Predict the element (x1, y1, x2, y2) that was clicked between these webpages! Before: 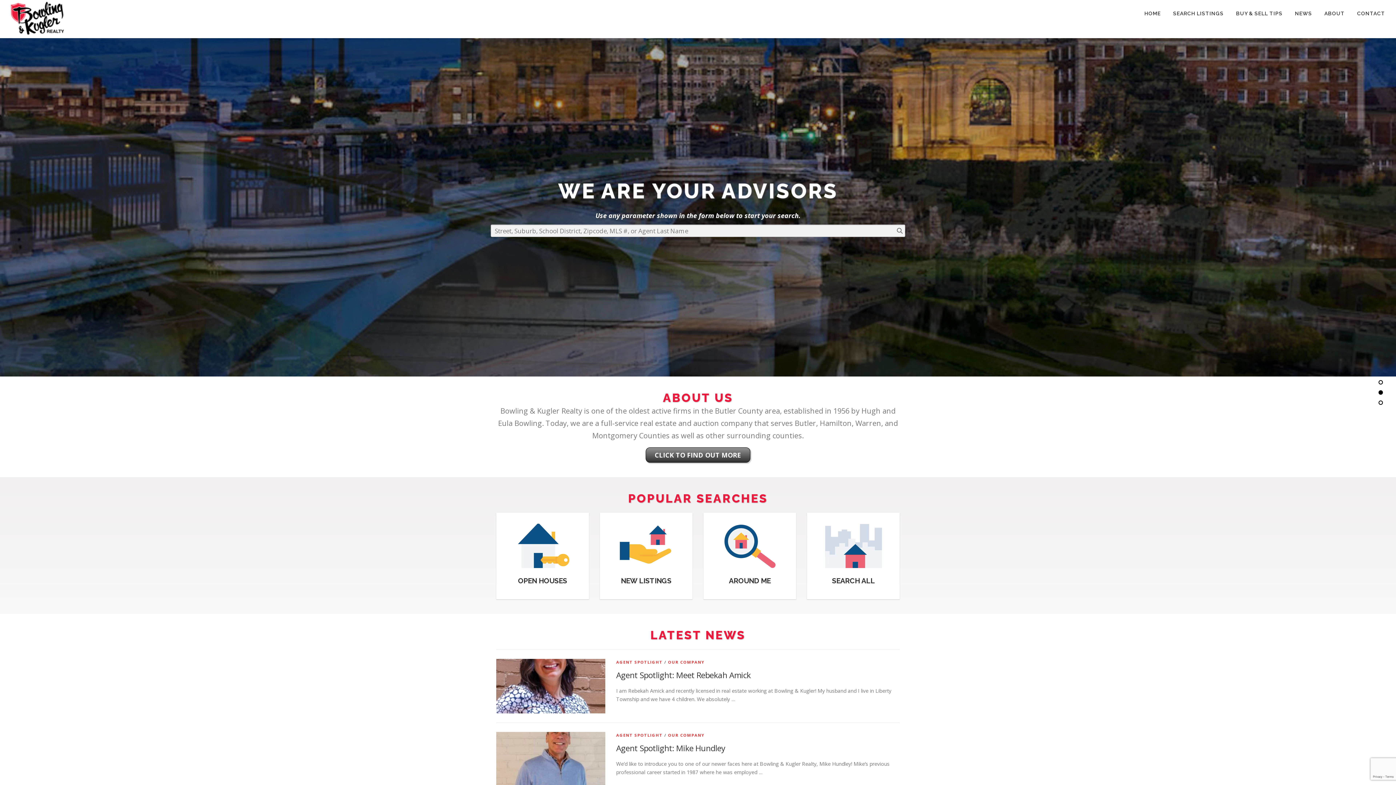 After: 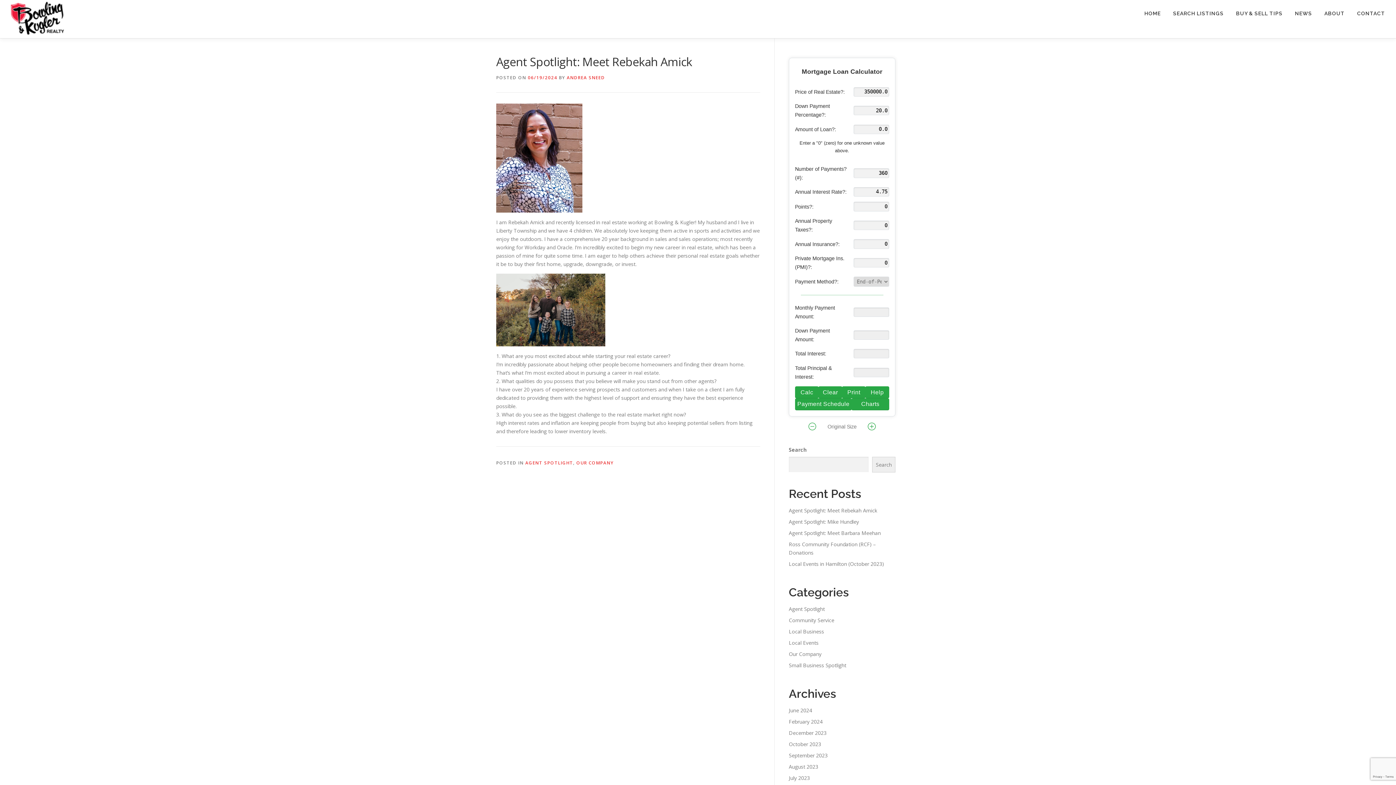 Action: bbox: (496, 682, 605, 689)